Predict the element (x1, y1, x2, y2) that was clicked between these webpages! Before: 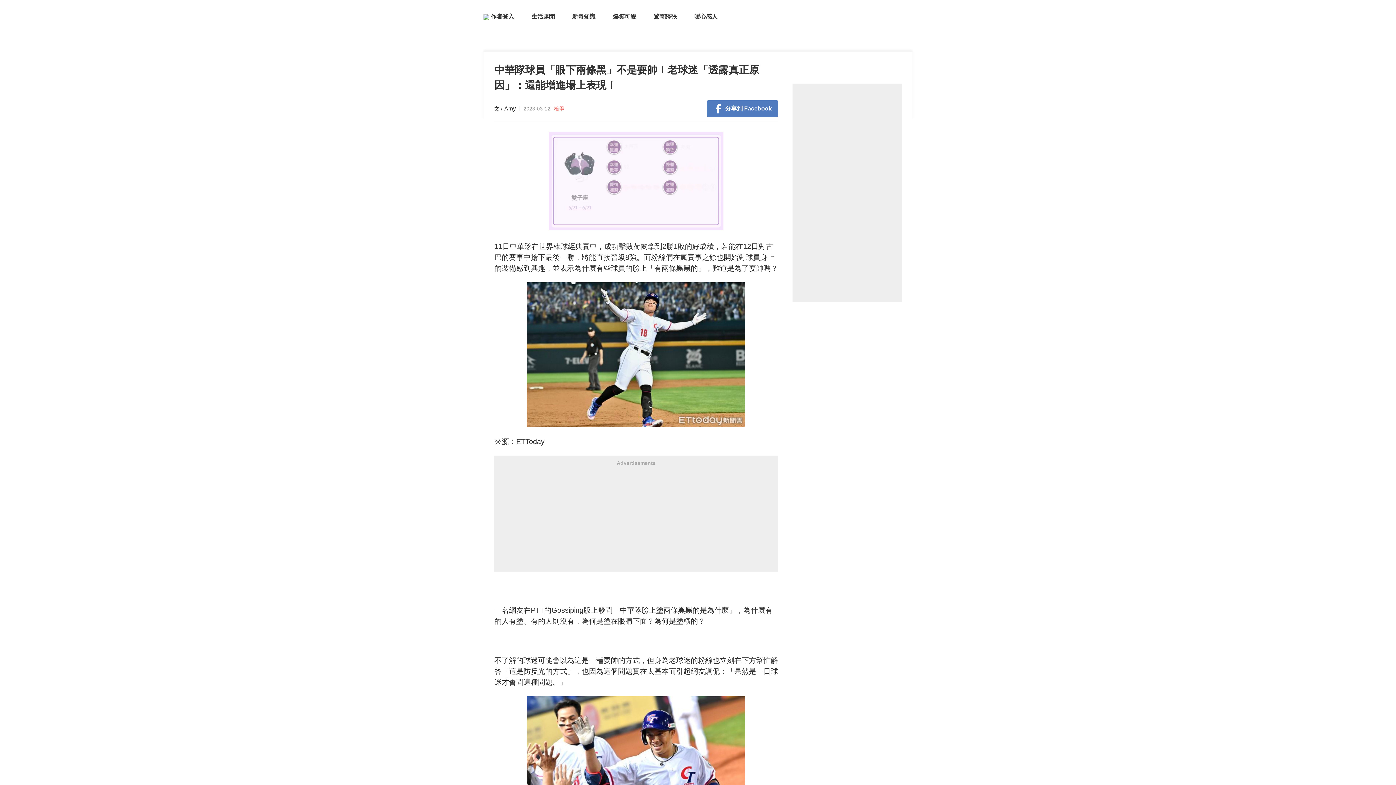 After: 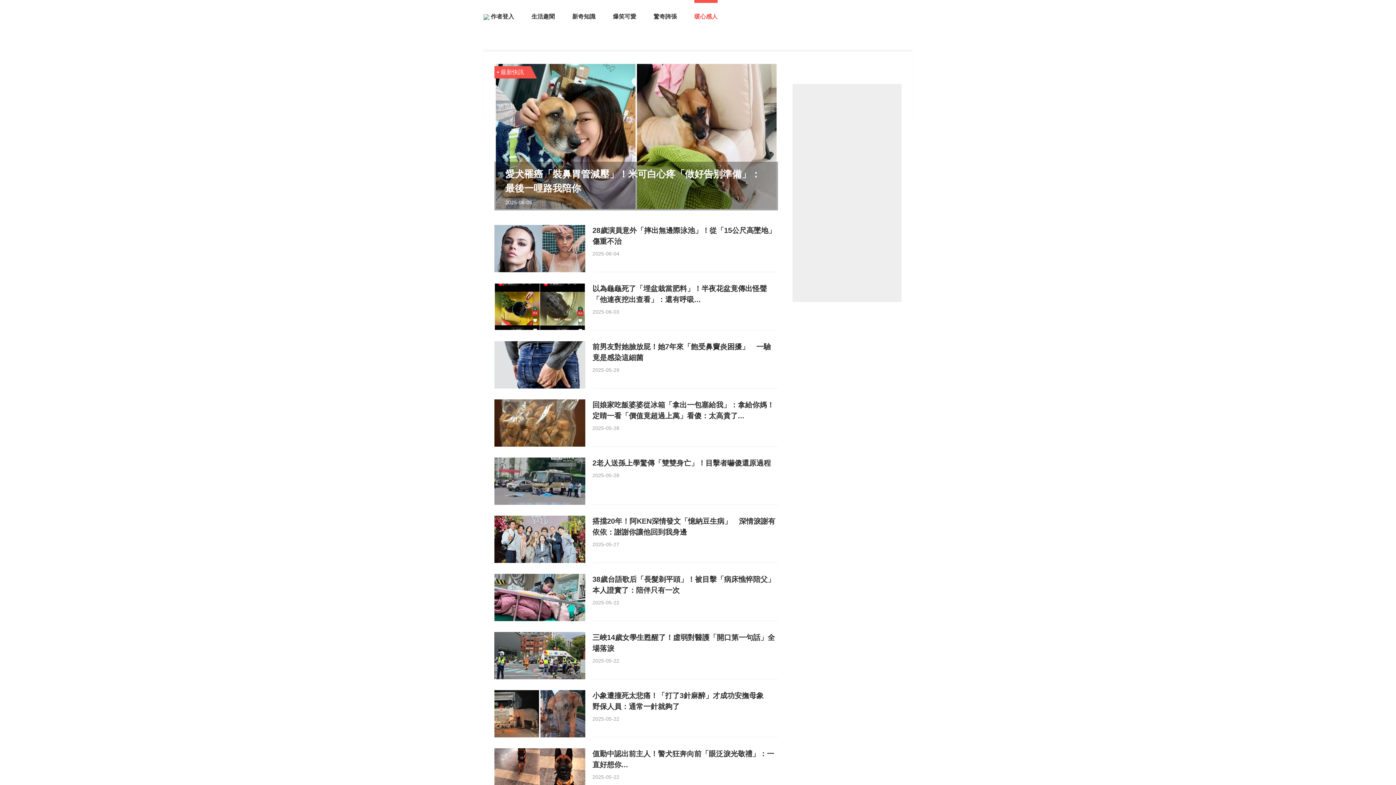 Action: bbox: (694, 0, 717, 33) label: 暖心感人